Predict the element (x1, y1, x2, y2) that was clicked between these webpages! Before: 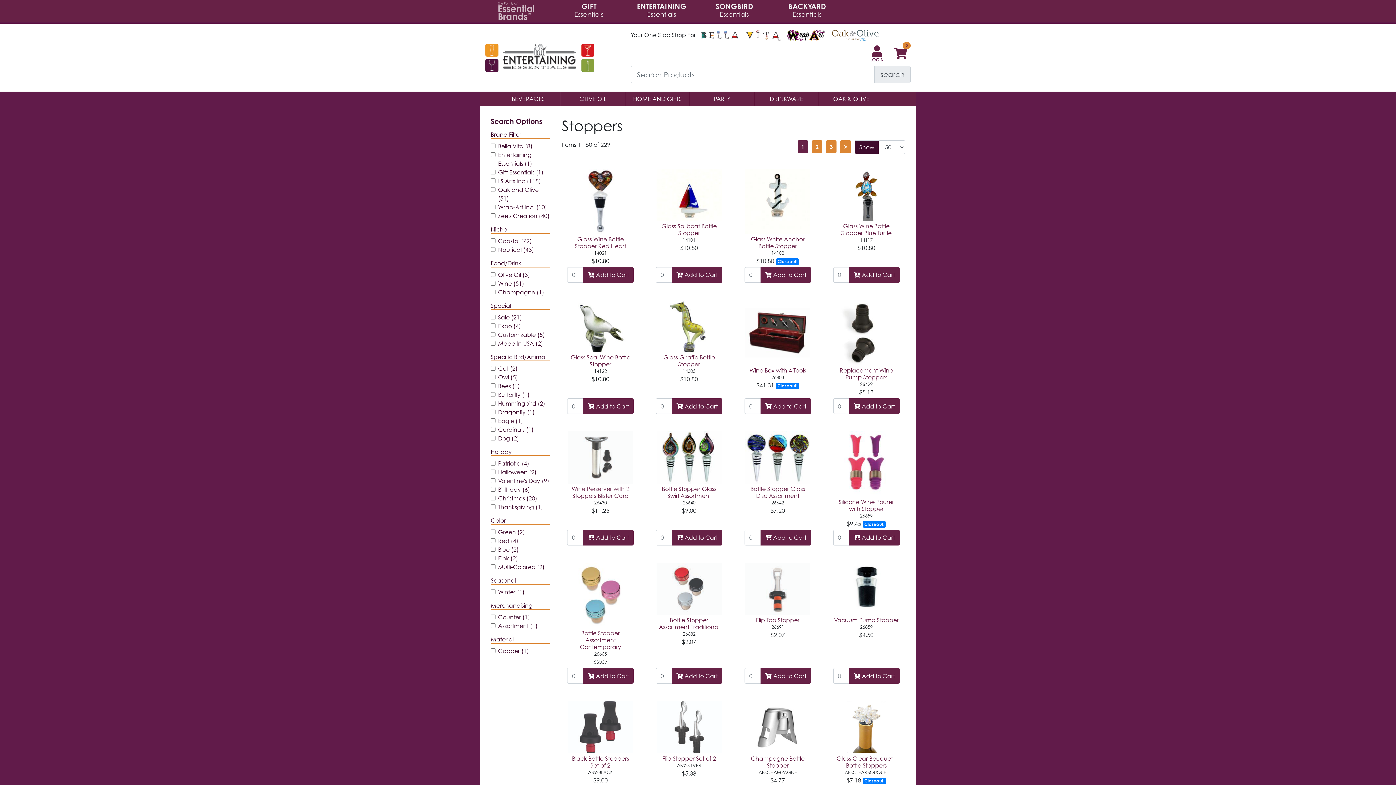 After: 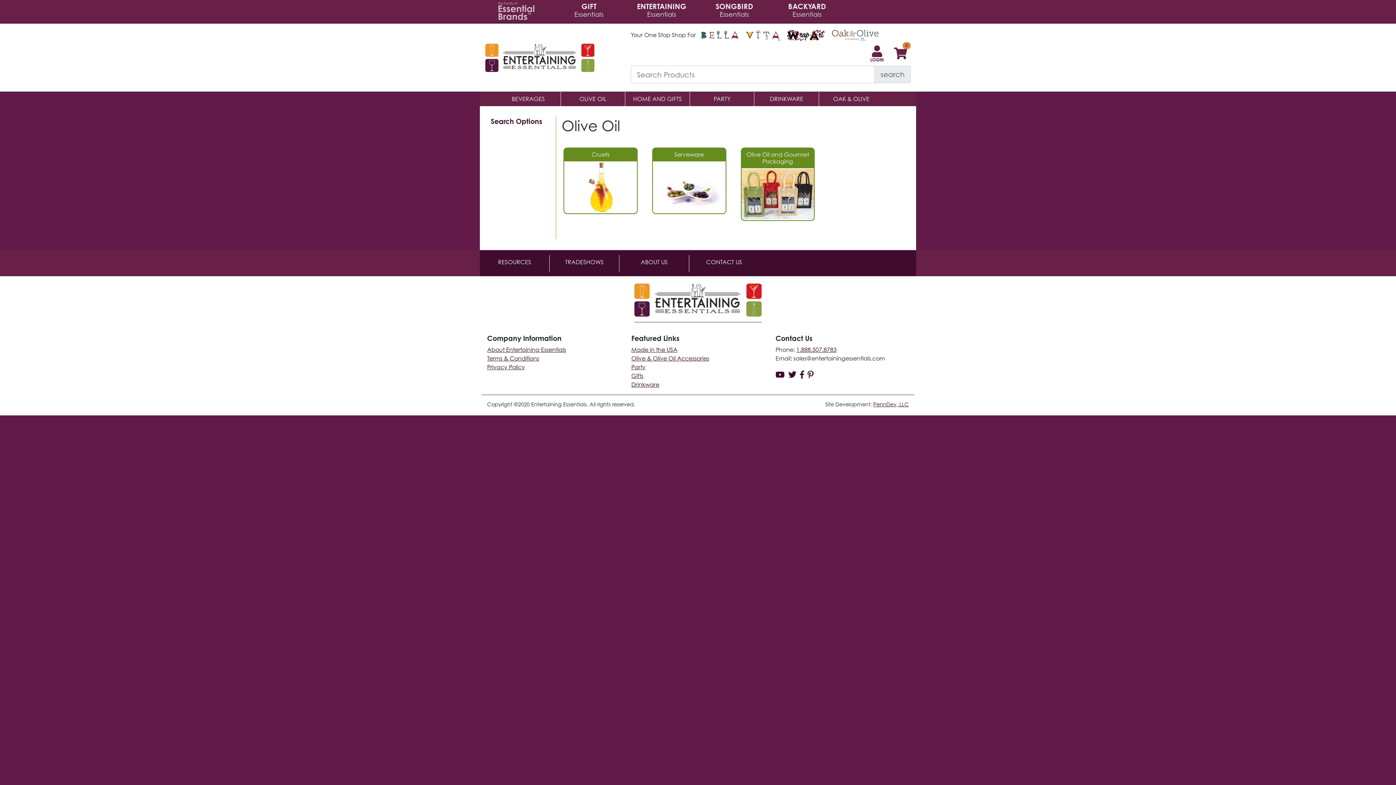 Action: bbox: (579, 95, 606, 102) label: OLIVE OIL